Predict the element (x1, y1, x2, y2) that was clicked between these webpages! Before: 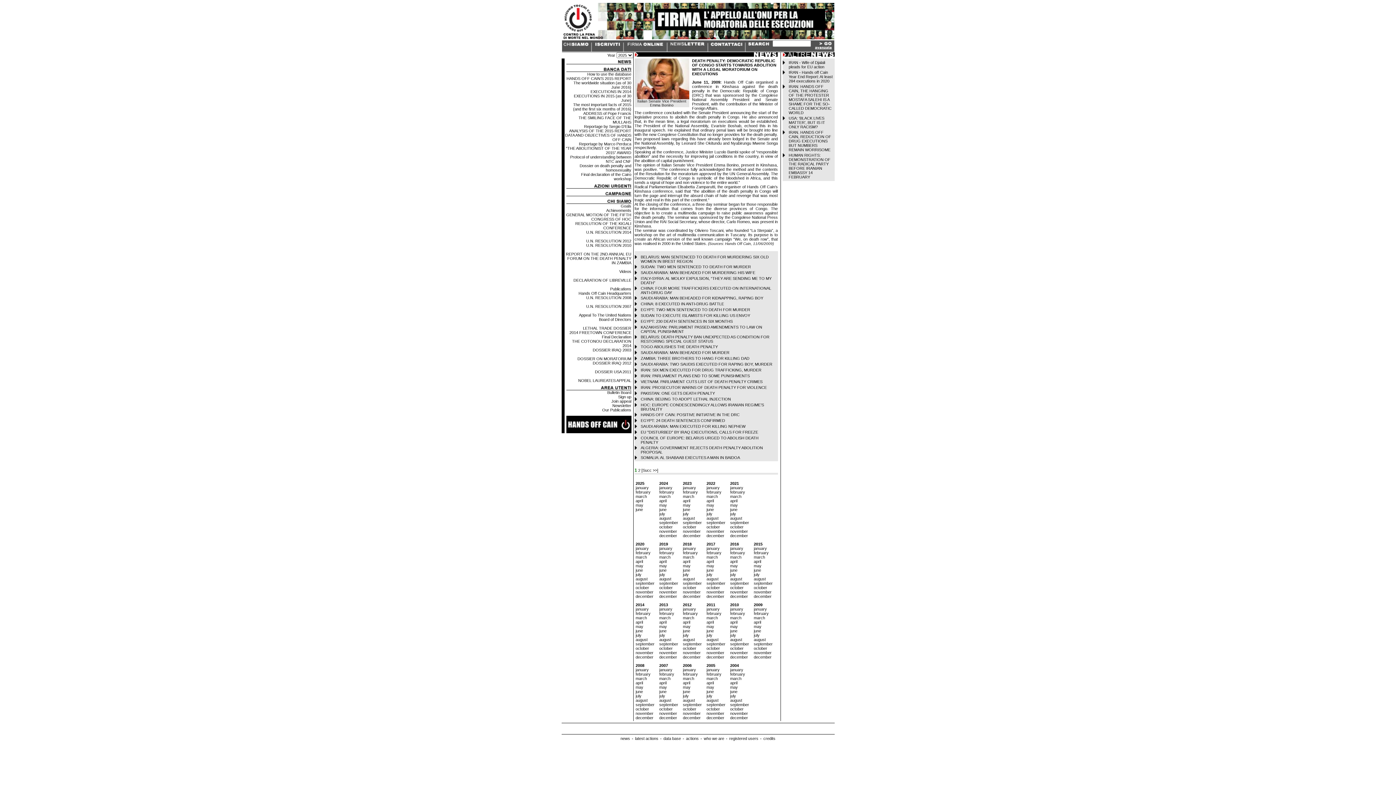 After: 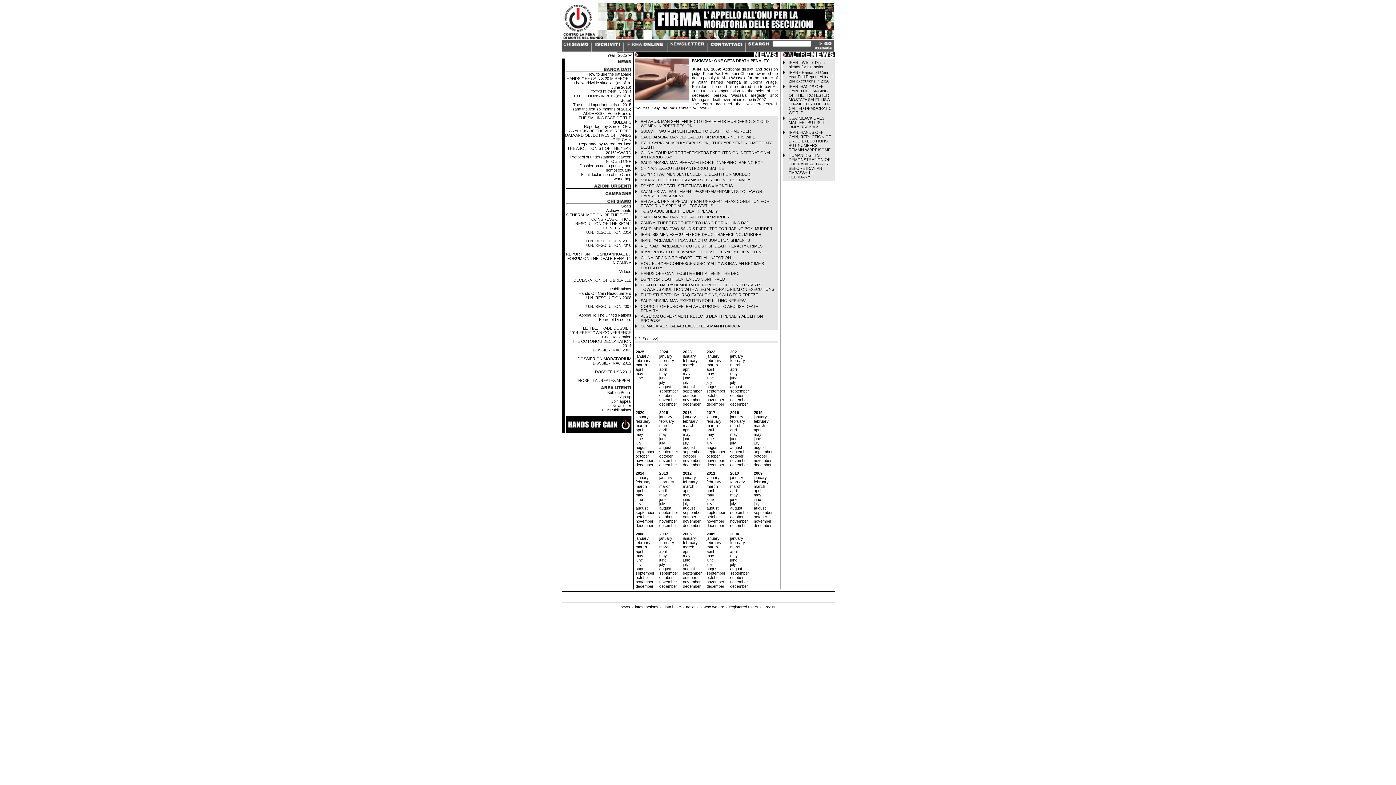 Action: bbox: (640, 391, 715, 395) label: PAKISTAN: ONE GETS DEATH PENALTY